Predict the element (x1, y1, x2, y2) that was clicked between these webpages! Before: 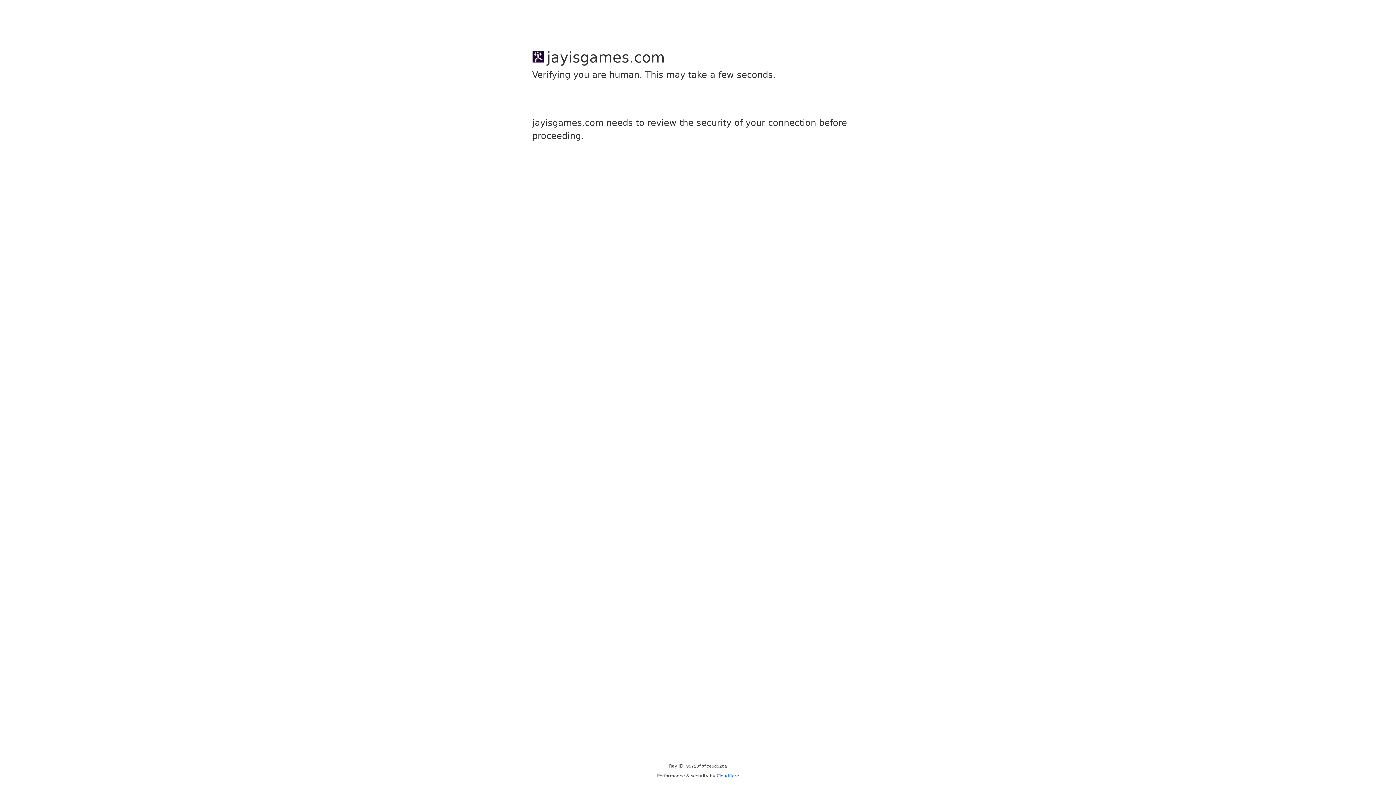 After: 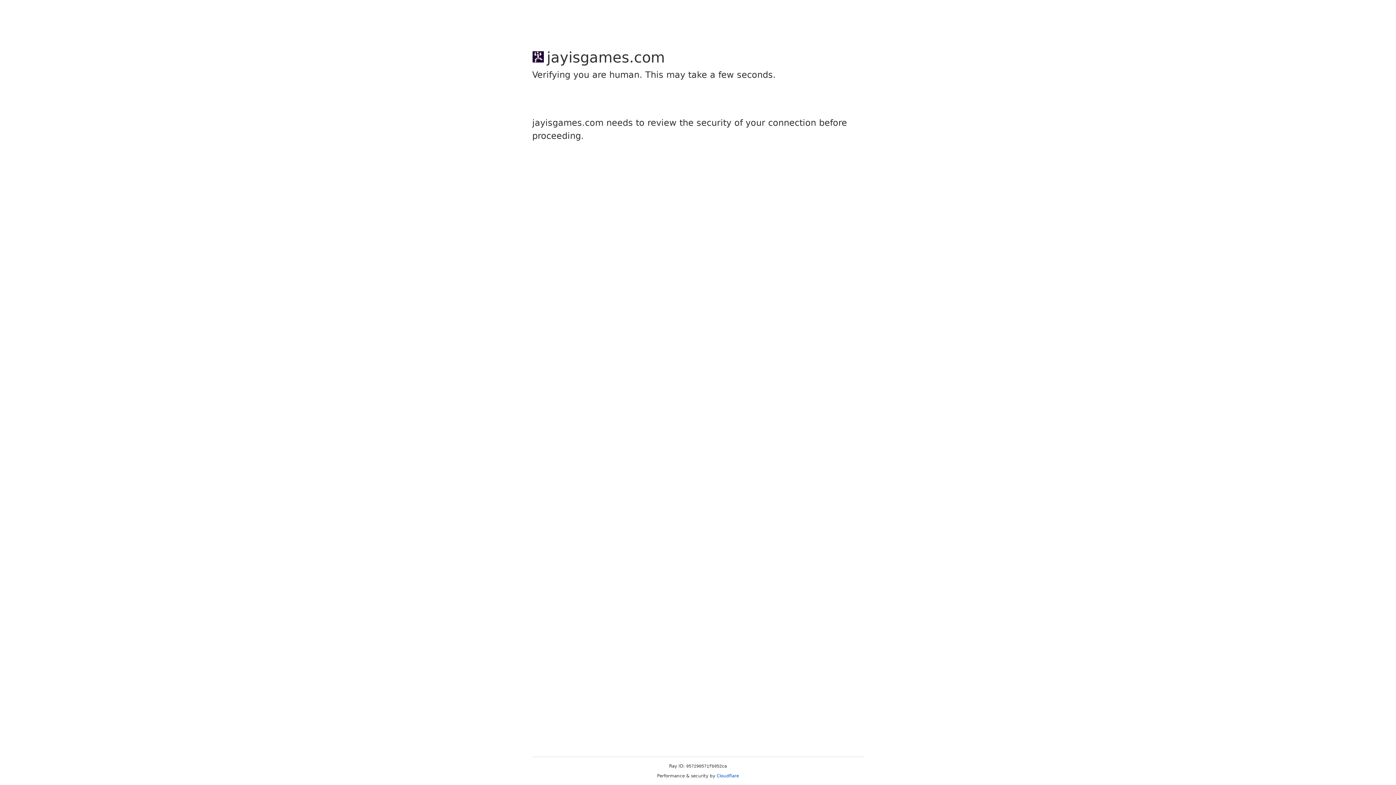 Action: bbox: (716, 773, 739, 778) label: Cloudflare